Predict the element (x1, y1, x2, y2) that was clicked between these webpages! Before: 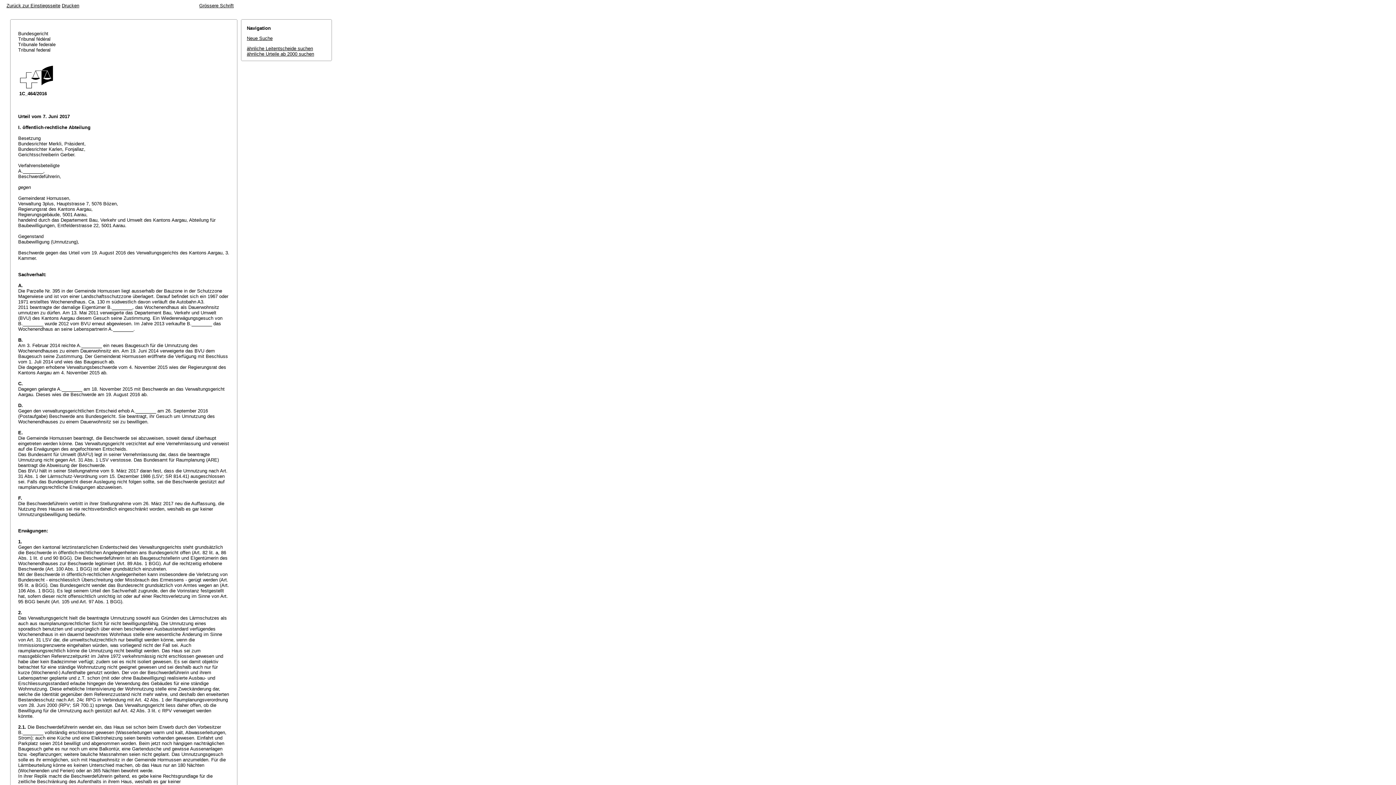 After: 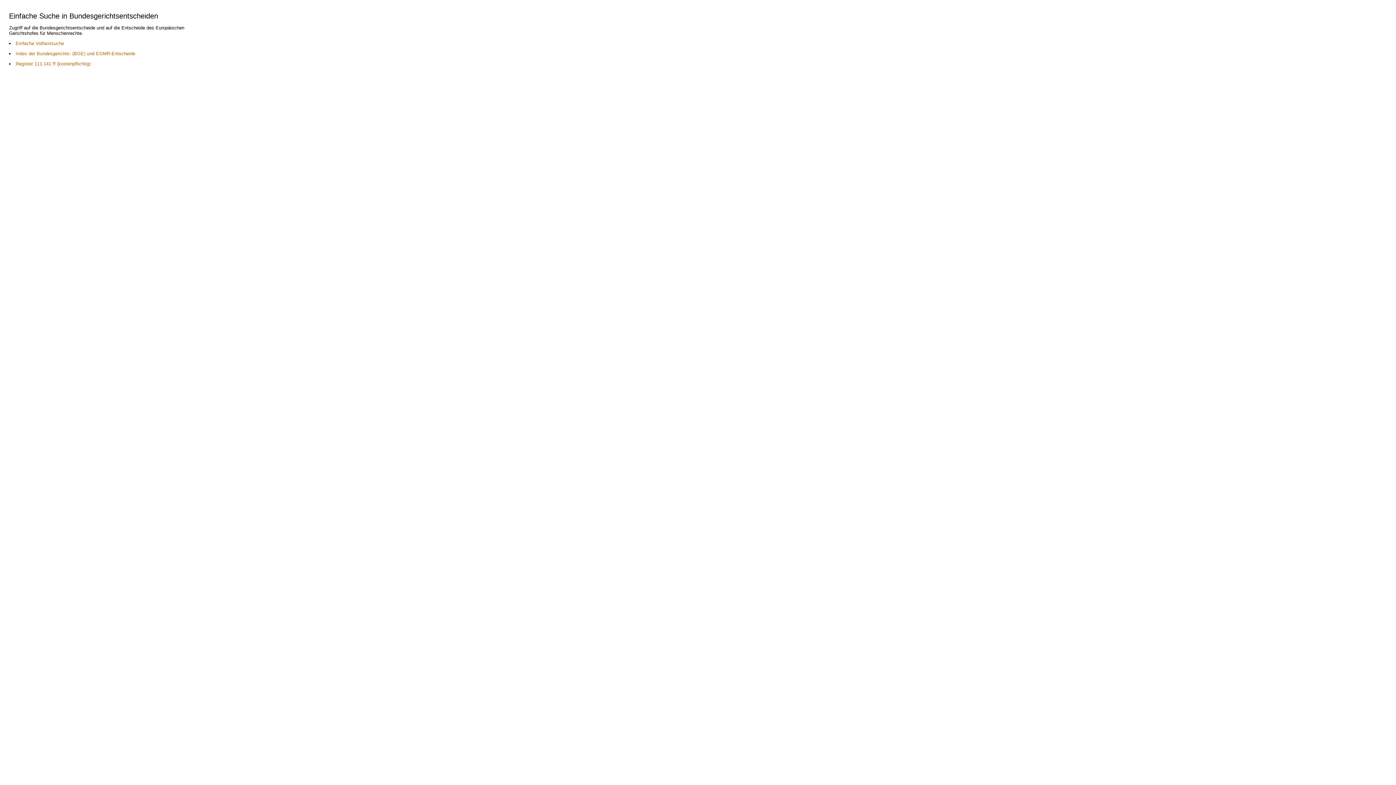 Action: bbox: (6, 2, 60, 8) label: Zurück zur Einstiegsseite